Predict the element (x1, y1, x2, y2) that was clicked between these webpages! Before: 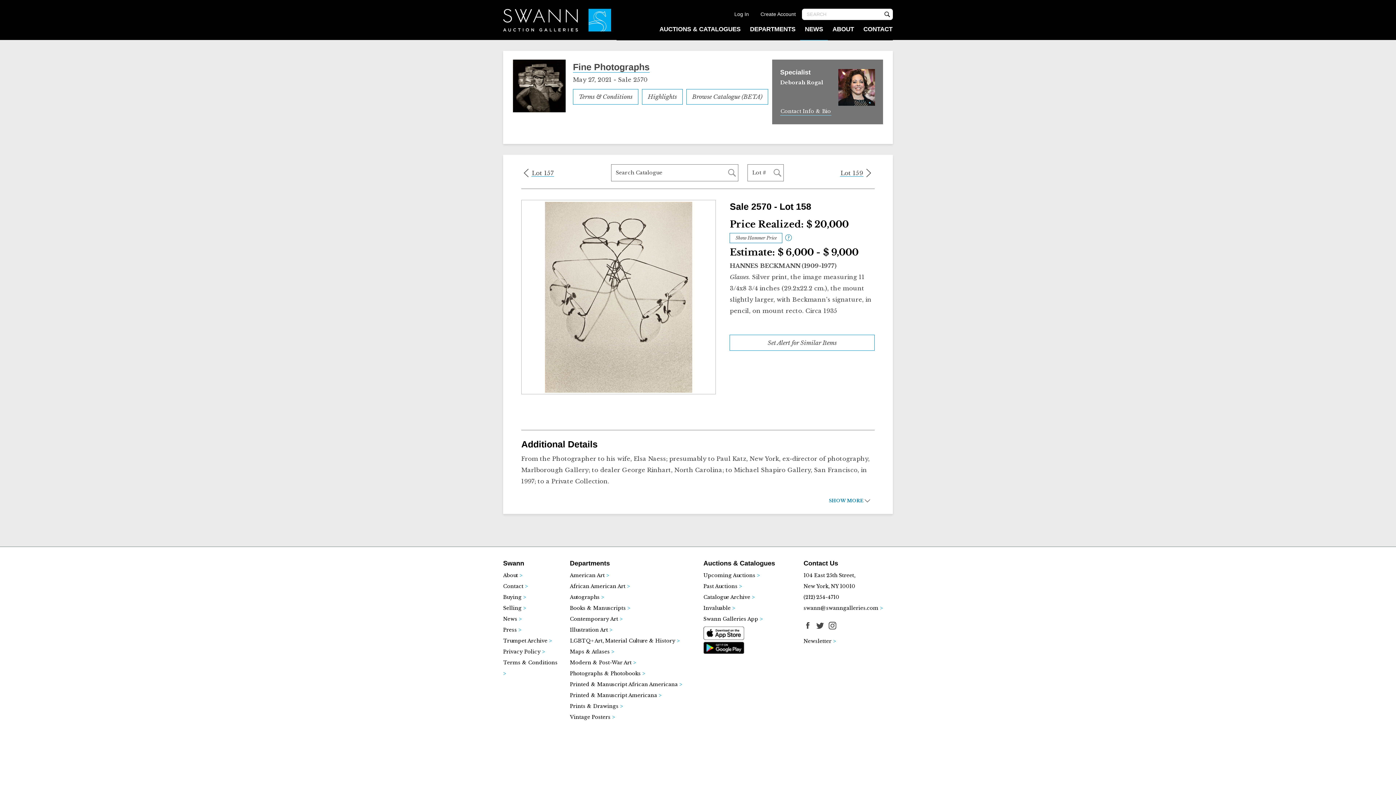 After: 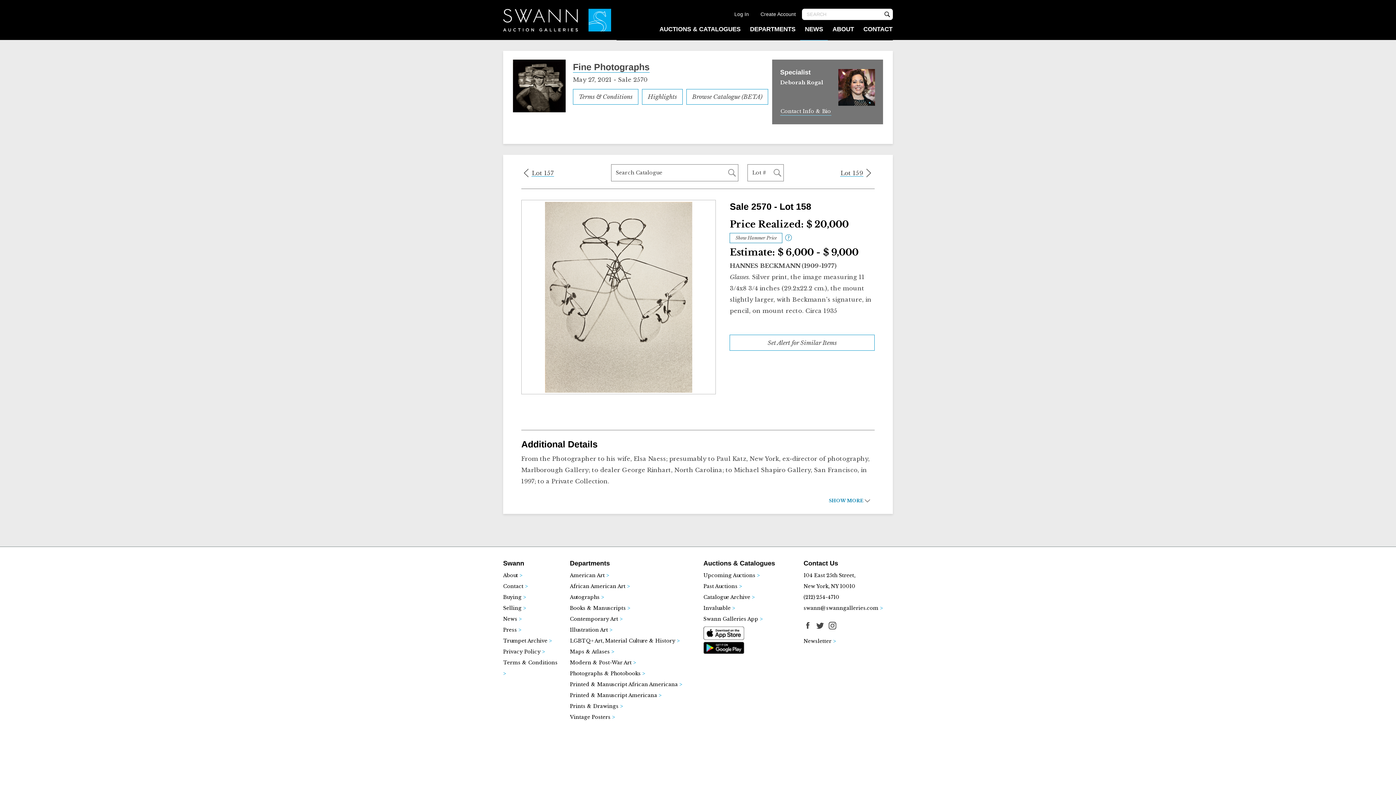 Action: bbox: (703, 644, 744, 650)